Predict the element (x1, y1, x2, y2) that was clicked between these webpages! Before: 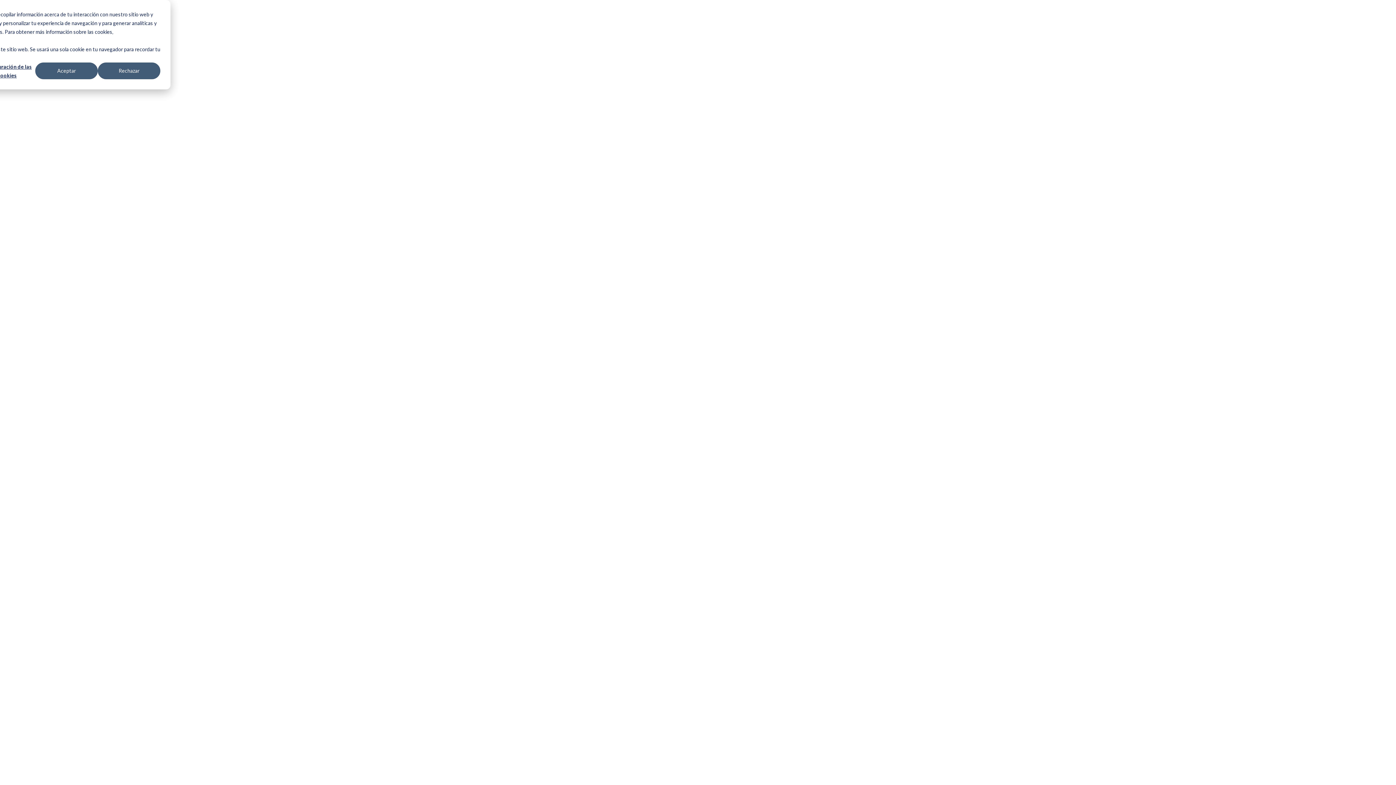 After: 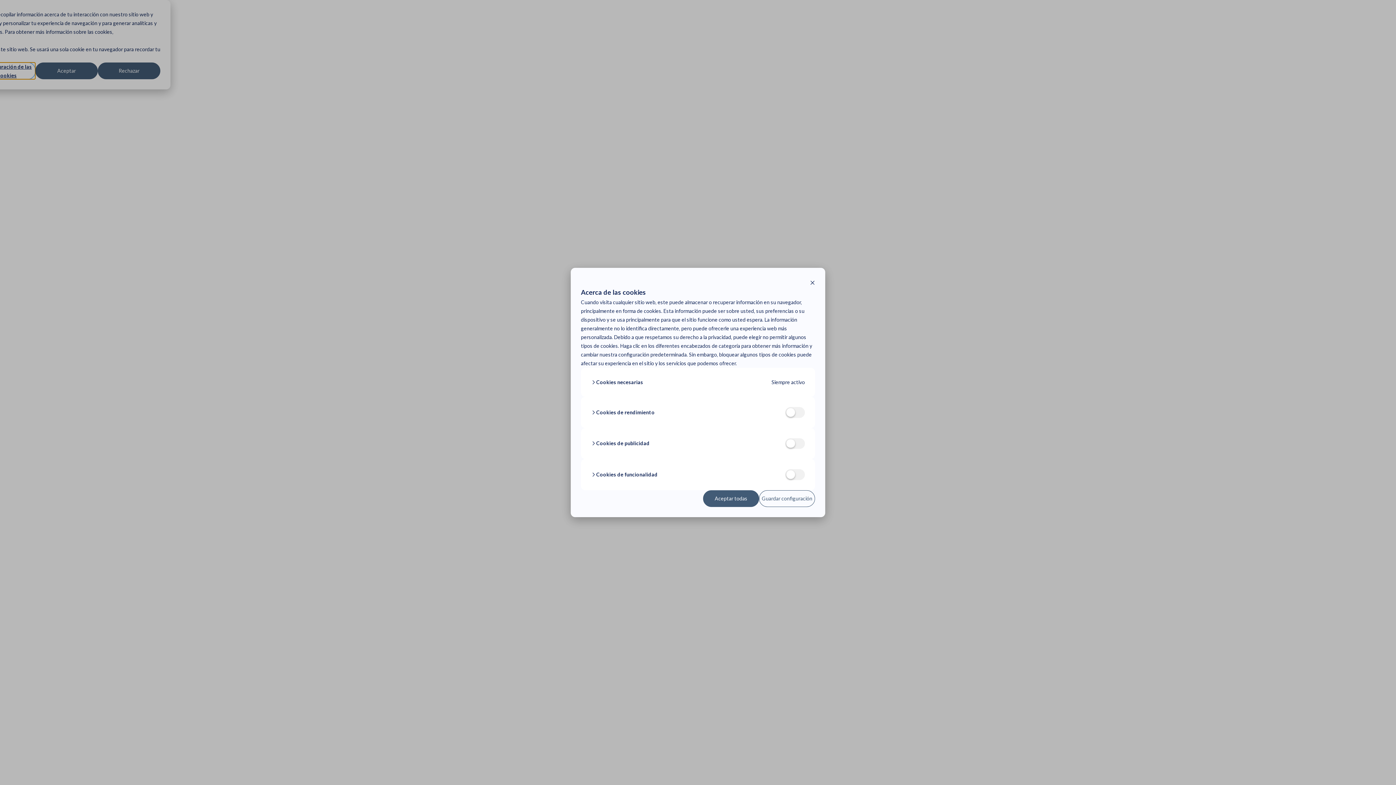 Action: bbox: (-20, 62, 35, 79) label: Configuración de las cookies